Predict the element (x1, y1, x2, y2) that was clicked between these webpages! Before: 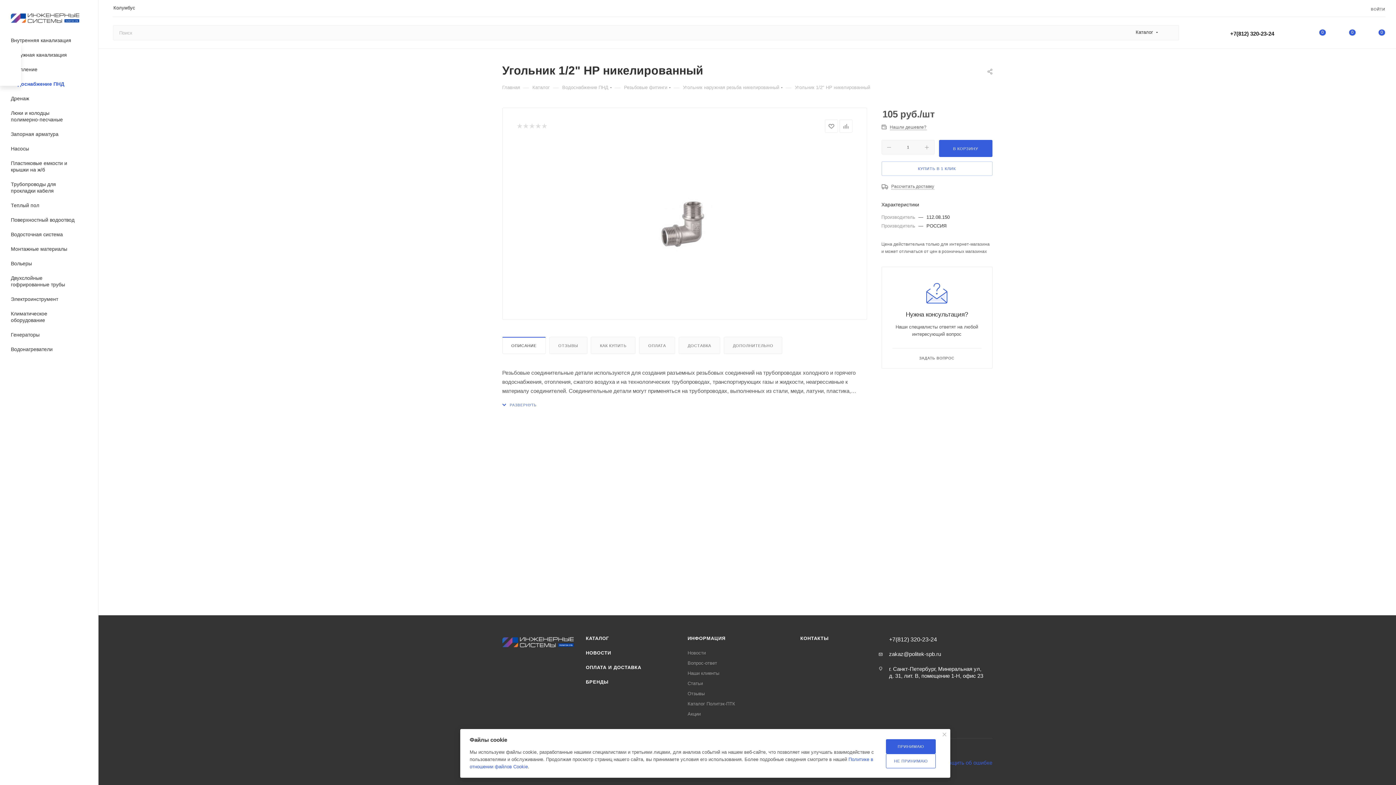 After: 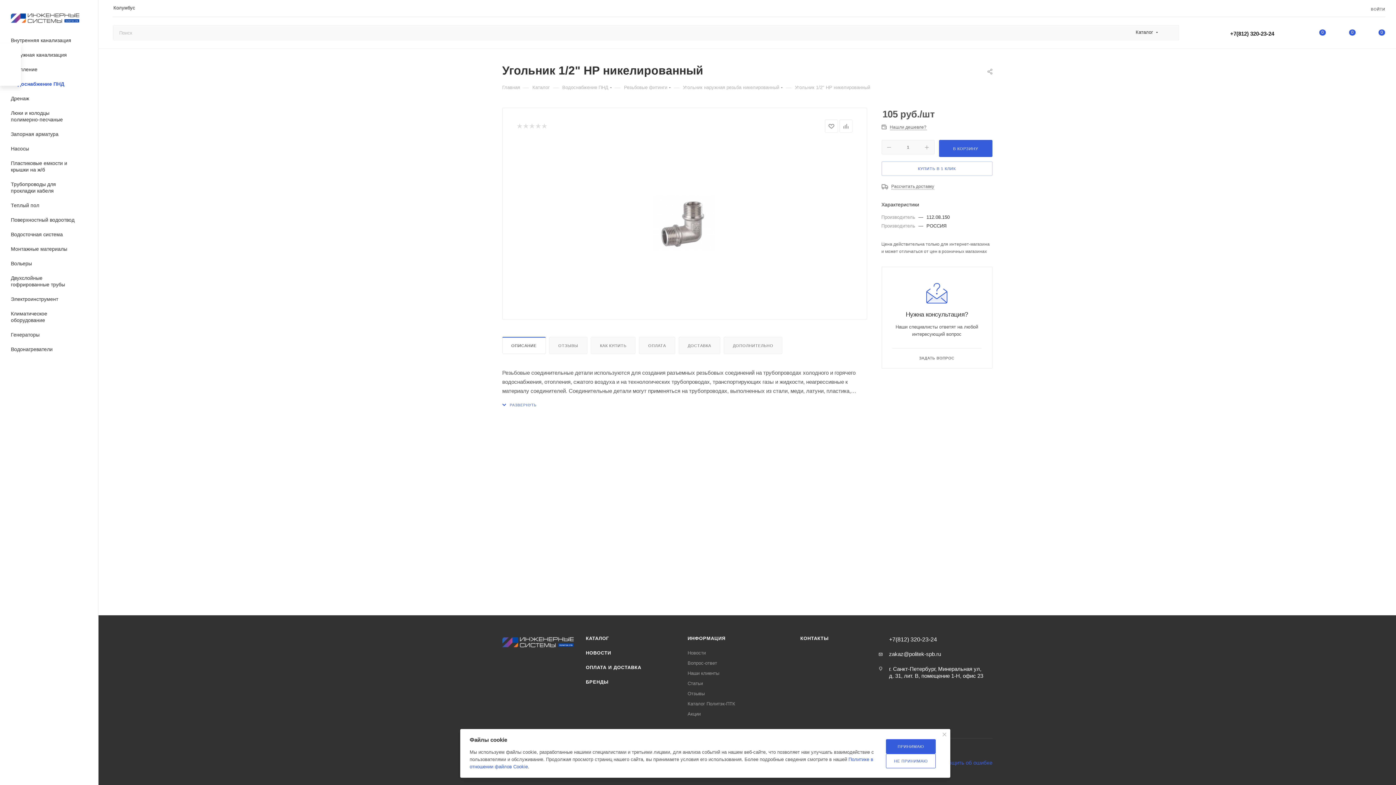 Action: bbox: (502, 337, 545, 353) label: ОПИСАНИЕ